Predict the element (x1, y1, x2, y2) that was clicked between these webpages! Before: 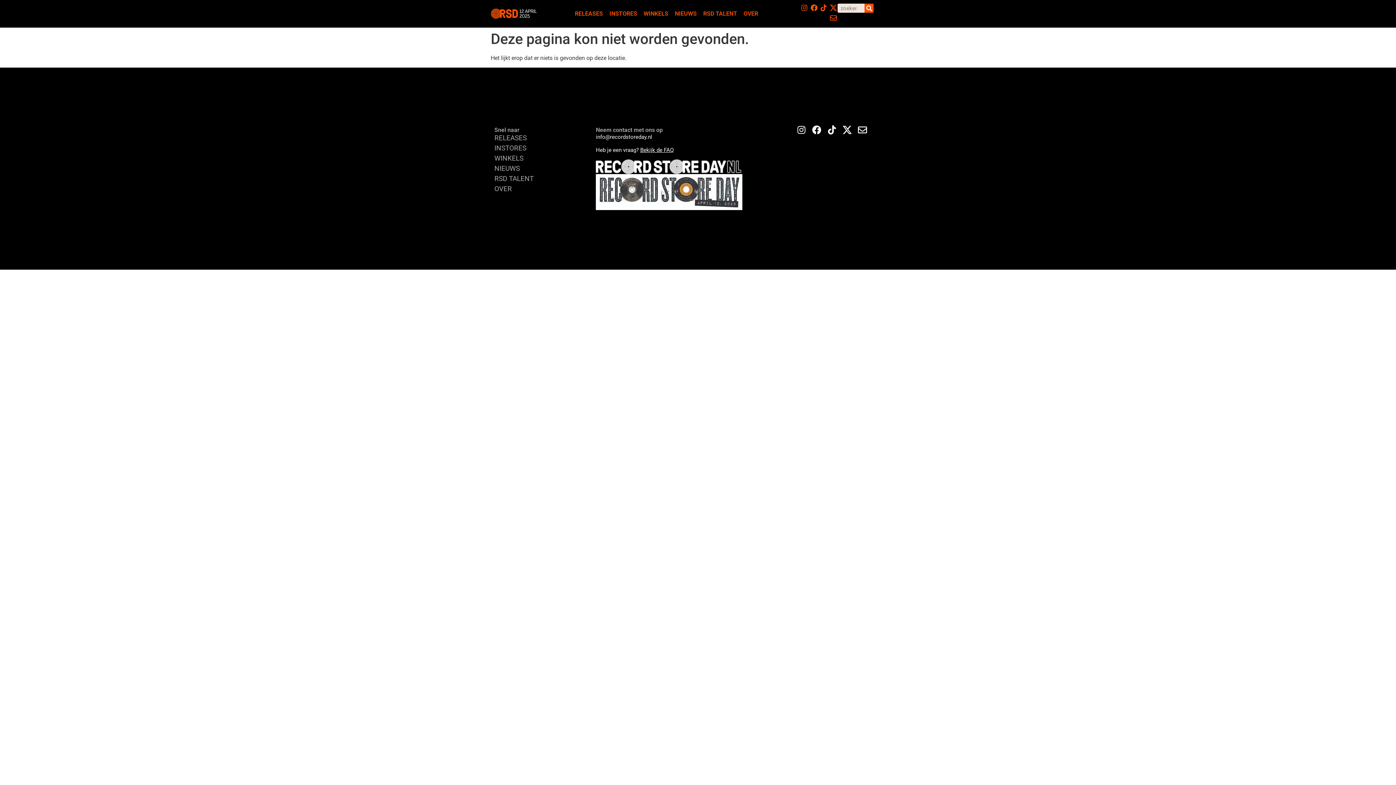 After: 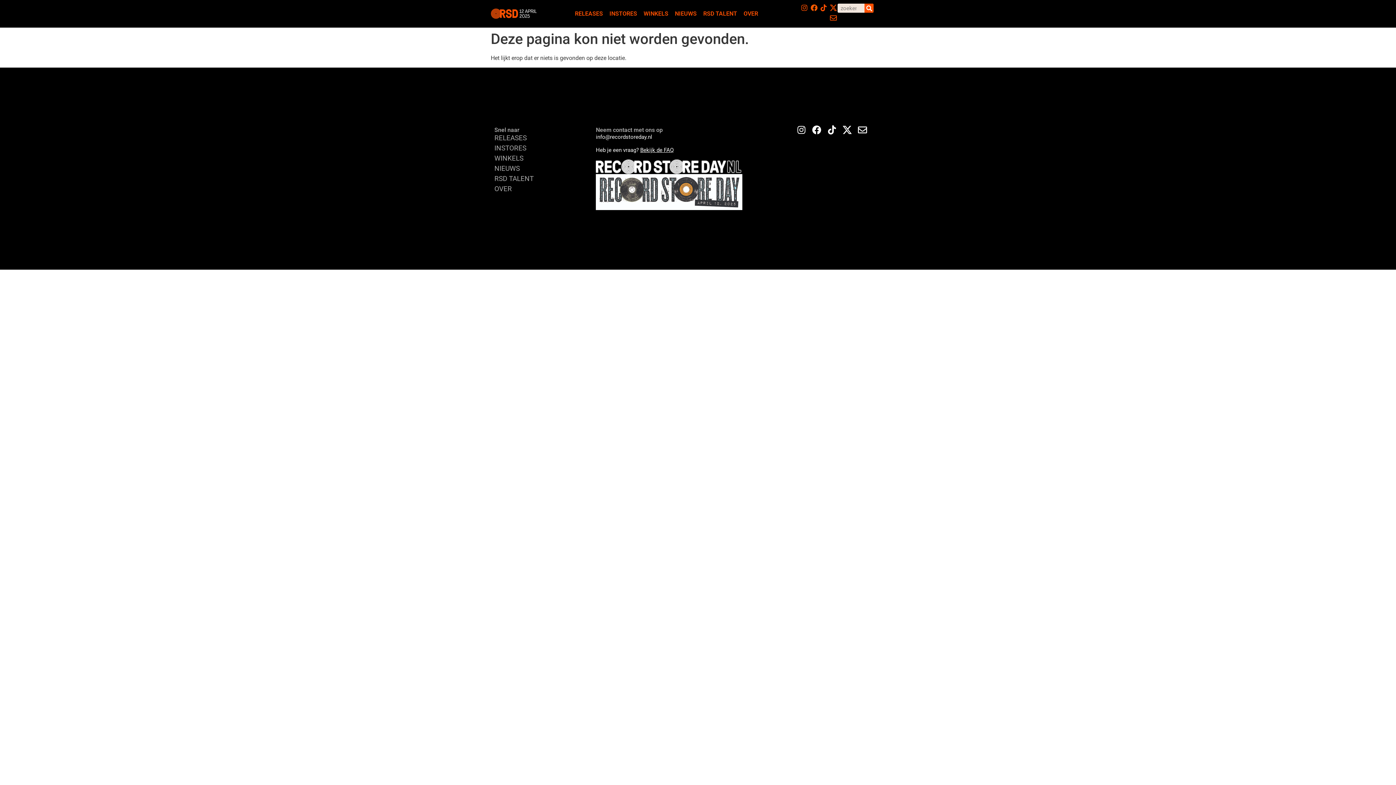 Action: label: info@recordstoreday.nl bbox: (596, 133, 652, 140)